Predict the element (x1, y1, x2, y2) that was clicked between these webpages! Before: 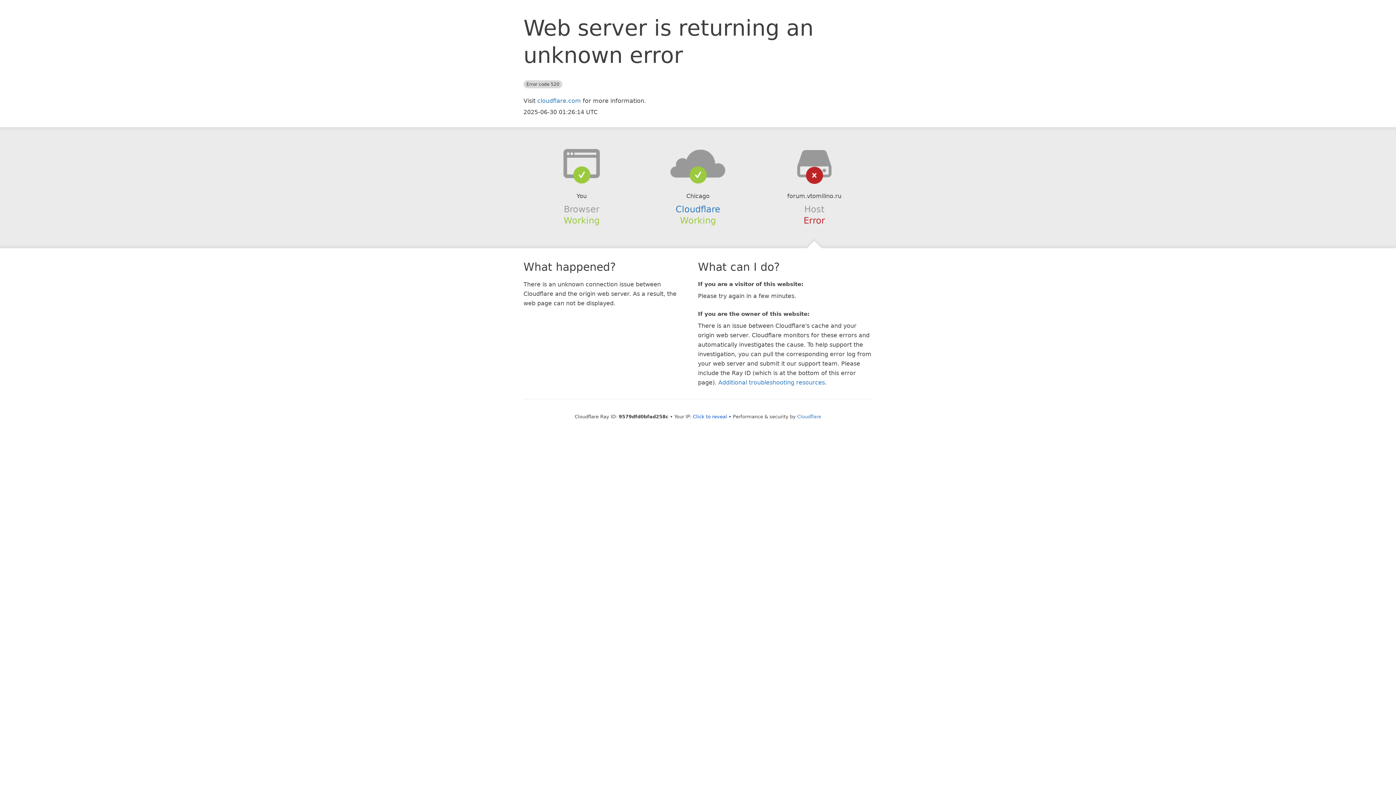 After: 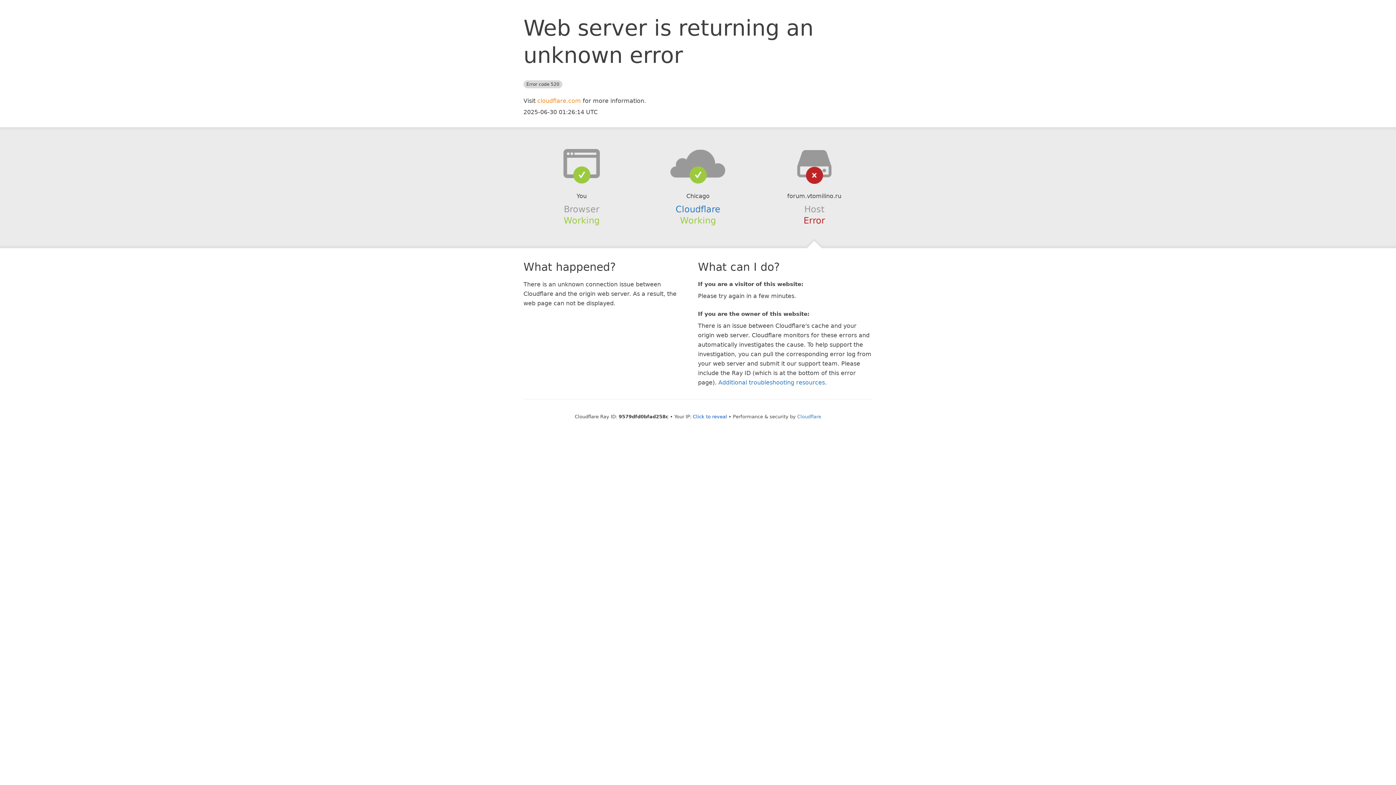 Action: label: cloudflare.com bbox: (537, 97, 581, 104)